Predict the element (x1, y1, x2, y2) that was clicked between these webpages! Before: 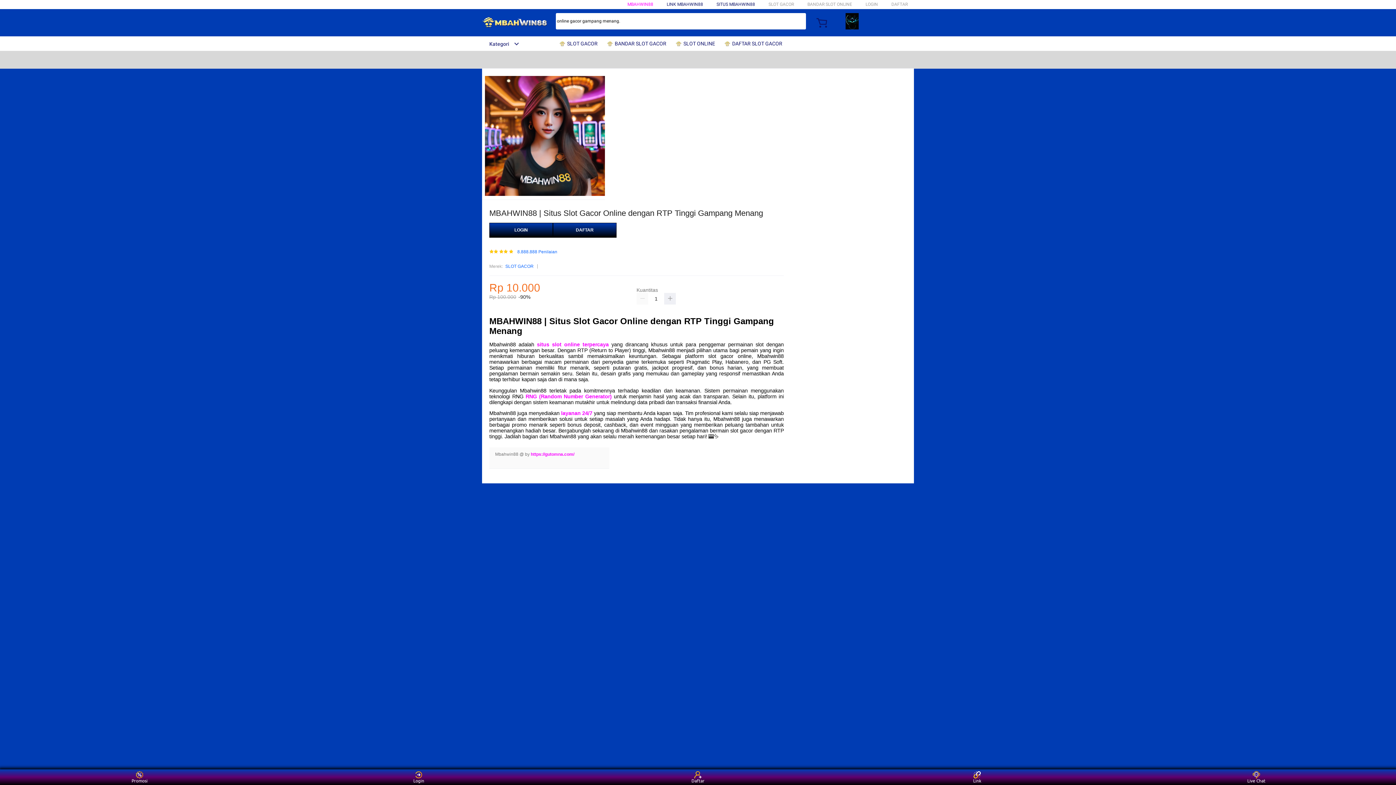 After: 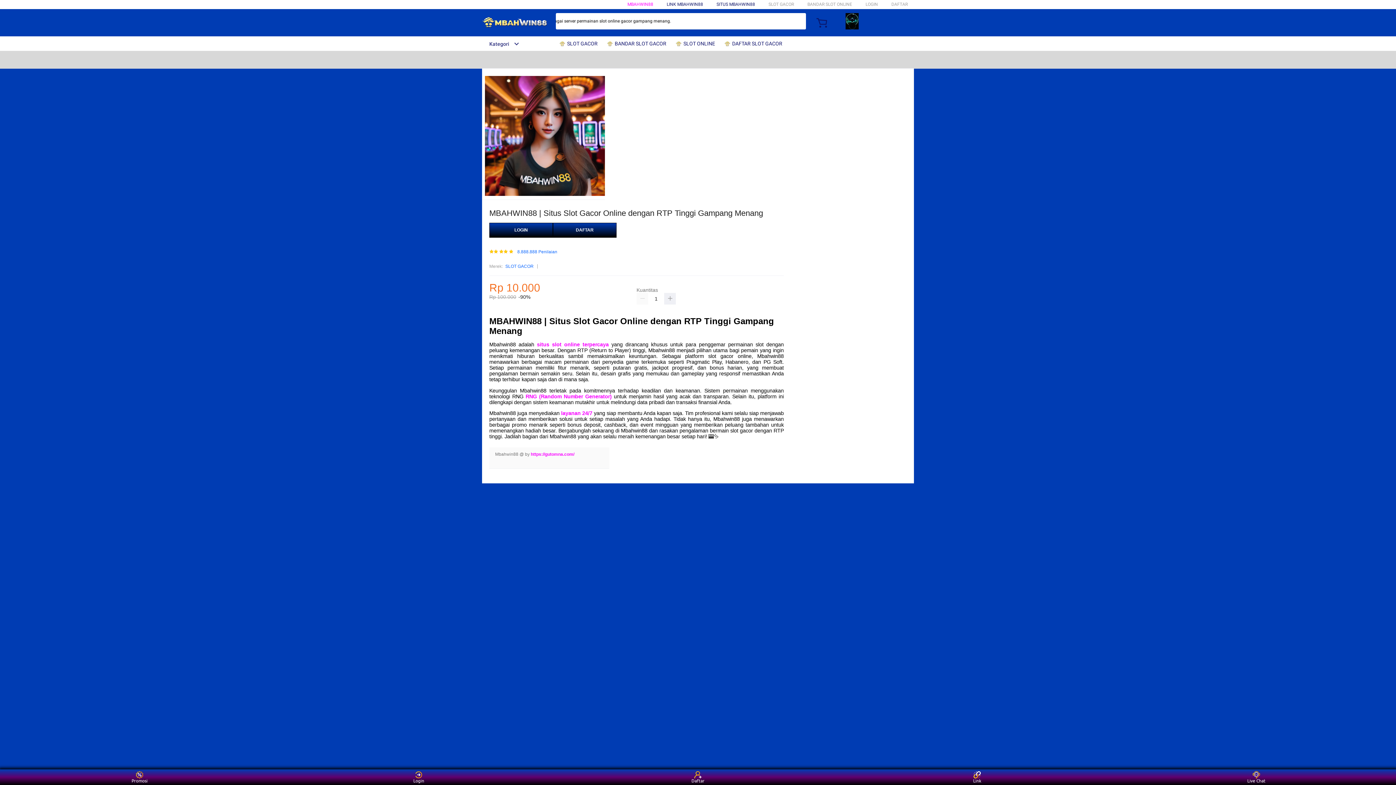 Action: bbox: (723, 36, 786, 50) label:  DAFTAR SLOT GACOR